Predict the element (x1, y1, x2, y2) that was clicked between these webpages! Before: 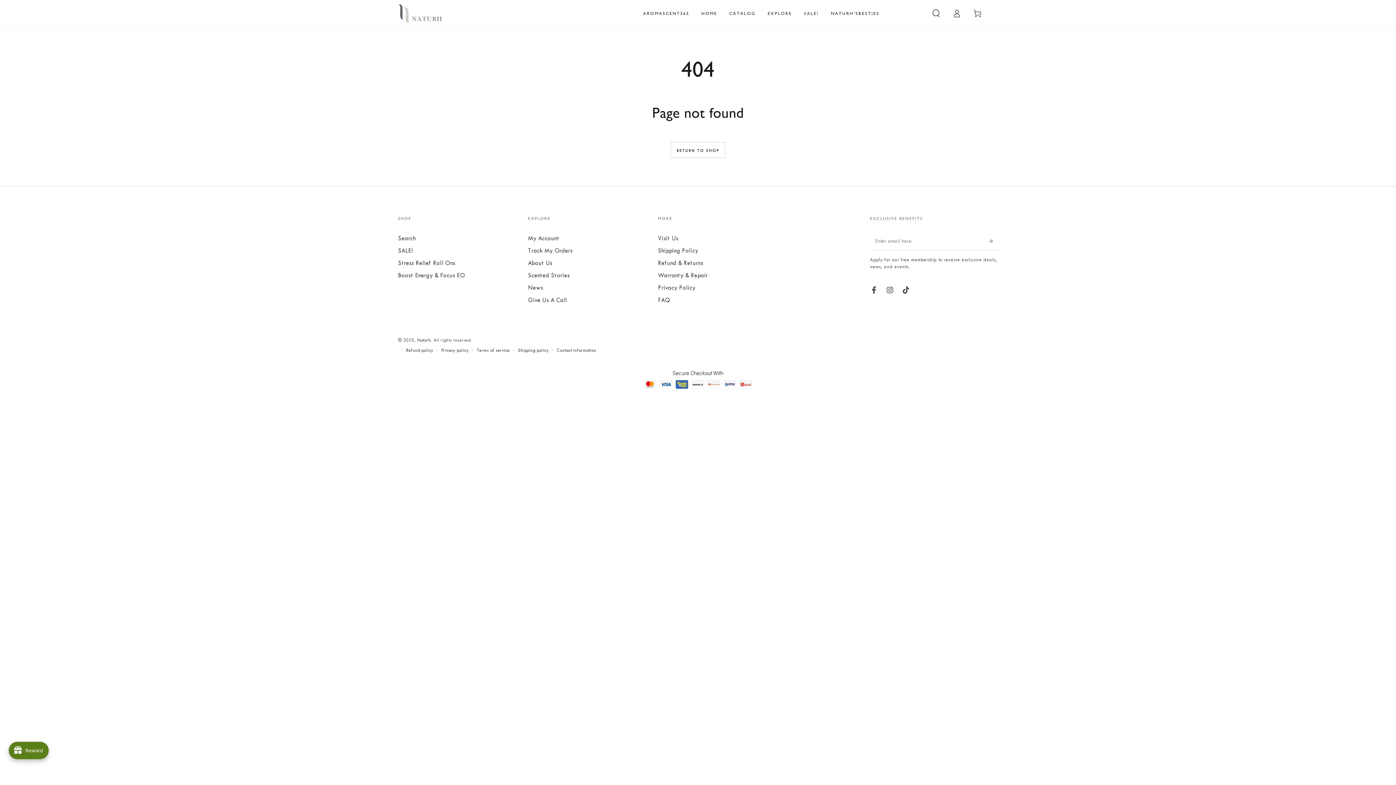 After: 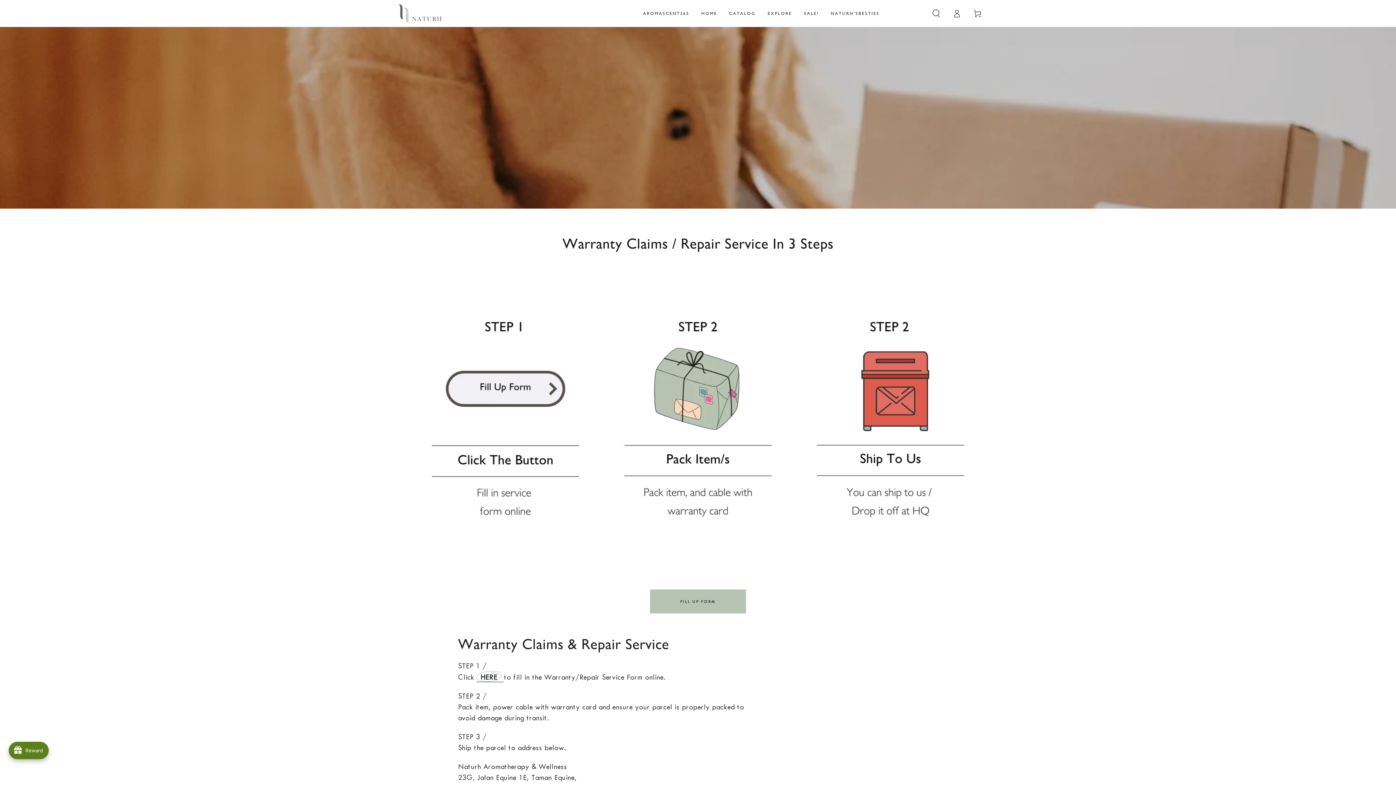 Action: bbox: (658, 272, 708, 278) label: Warranty & Repair